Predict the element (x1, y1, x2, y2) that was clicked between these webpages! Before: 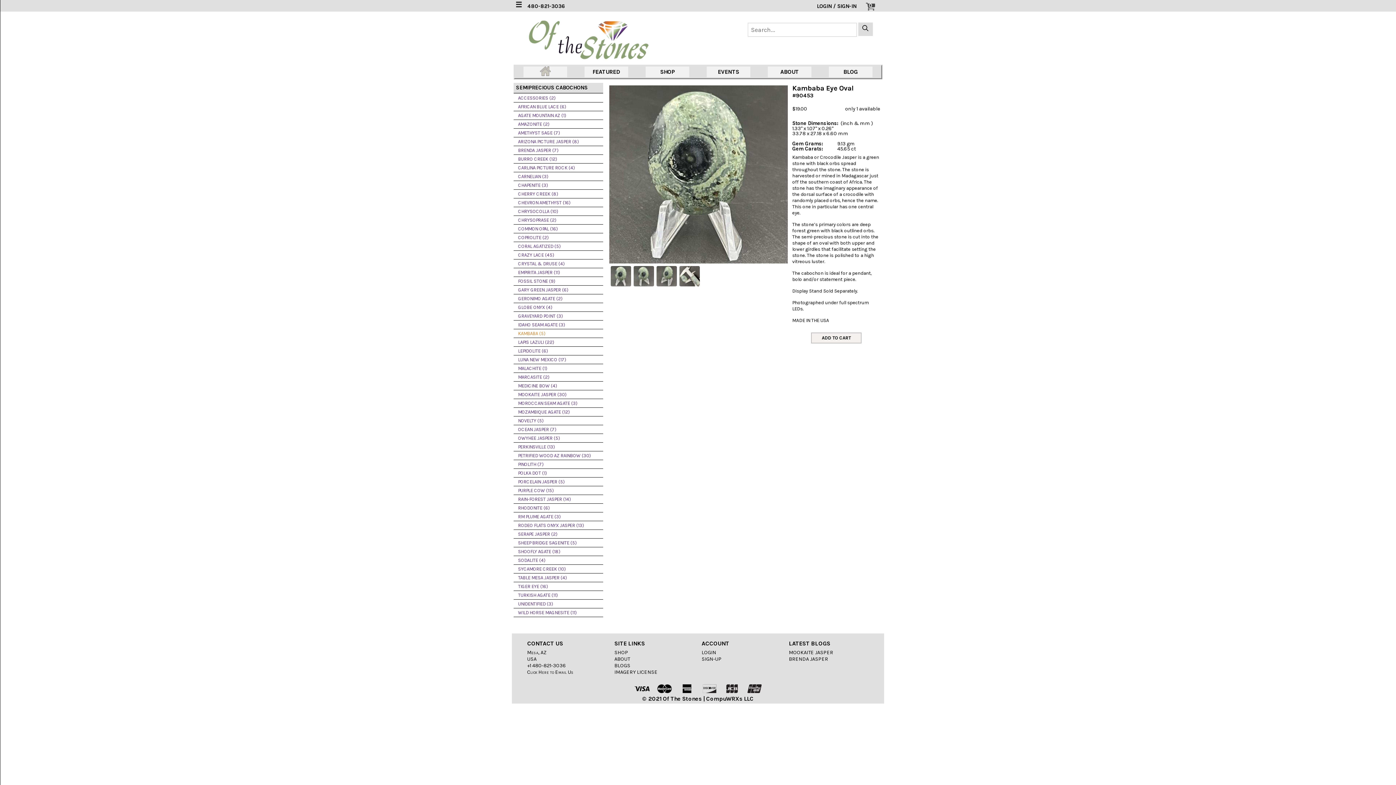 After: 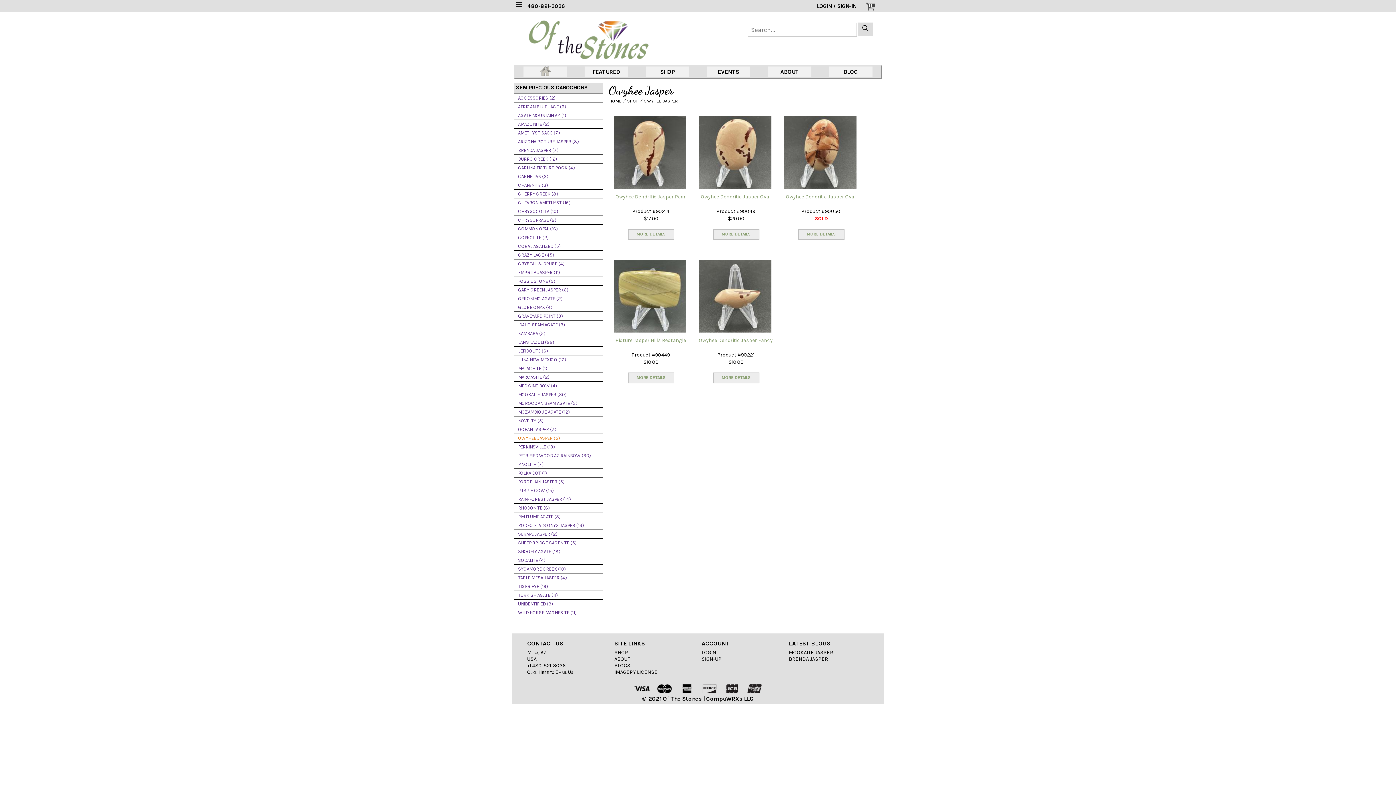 Action: bbox: (518, 435, 560, 441) label: OWYHEE JASPER (5)